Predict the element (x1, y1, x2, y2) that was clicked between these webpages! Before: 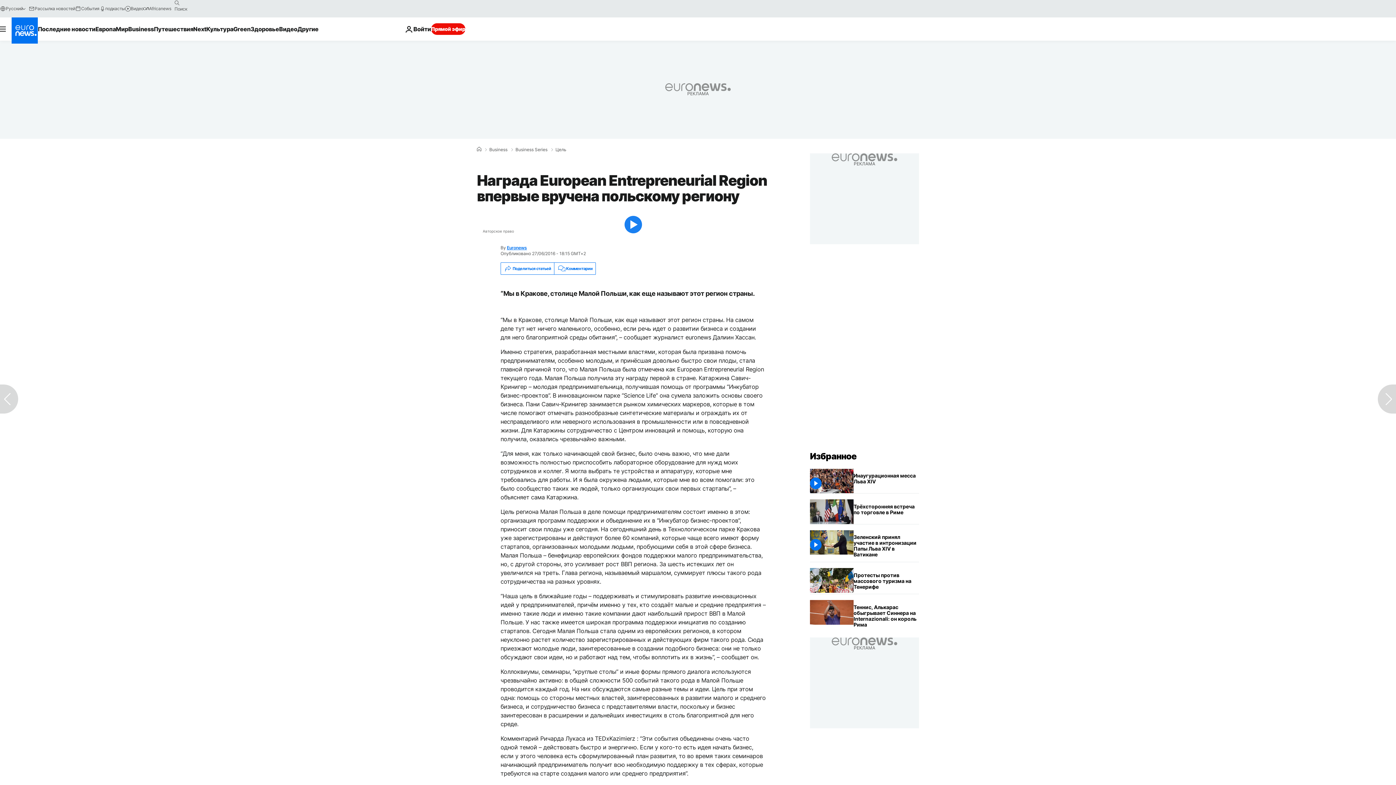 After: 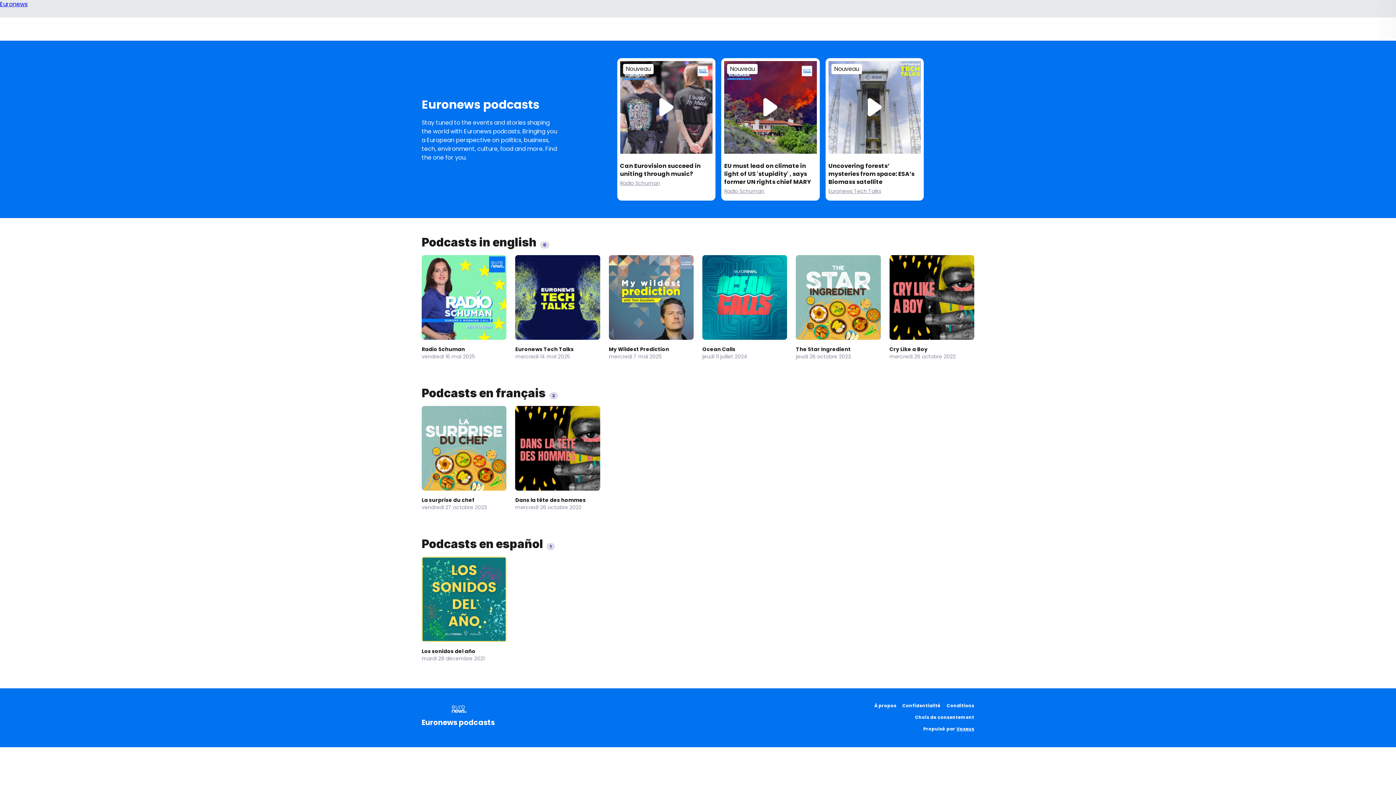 Action: bbox: (99, 5, 124, 11) label: подкасты